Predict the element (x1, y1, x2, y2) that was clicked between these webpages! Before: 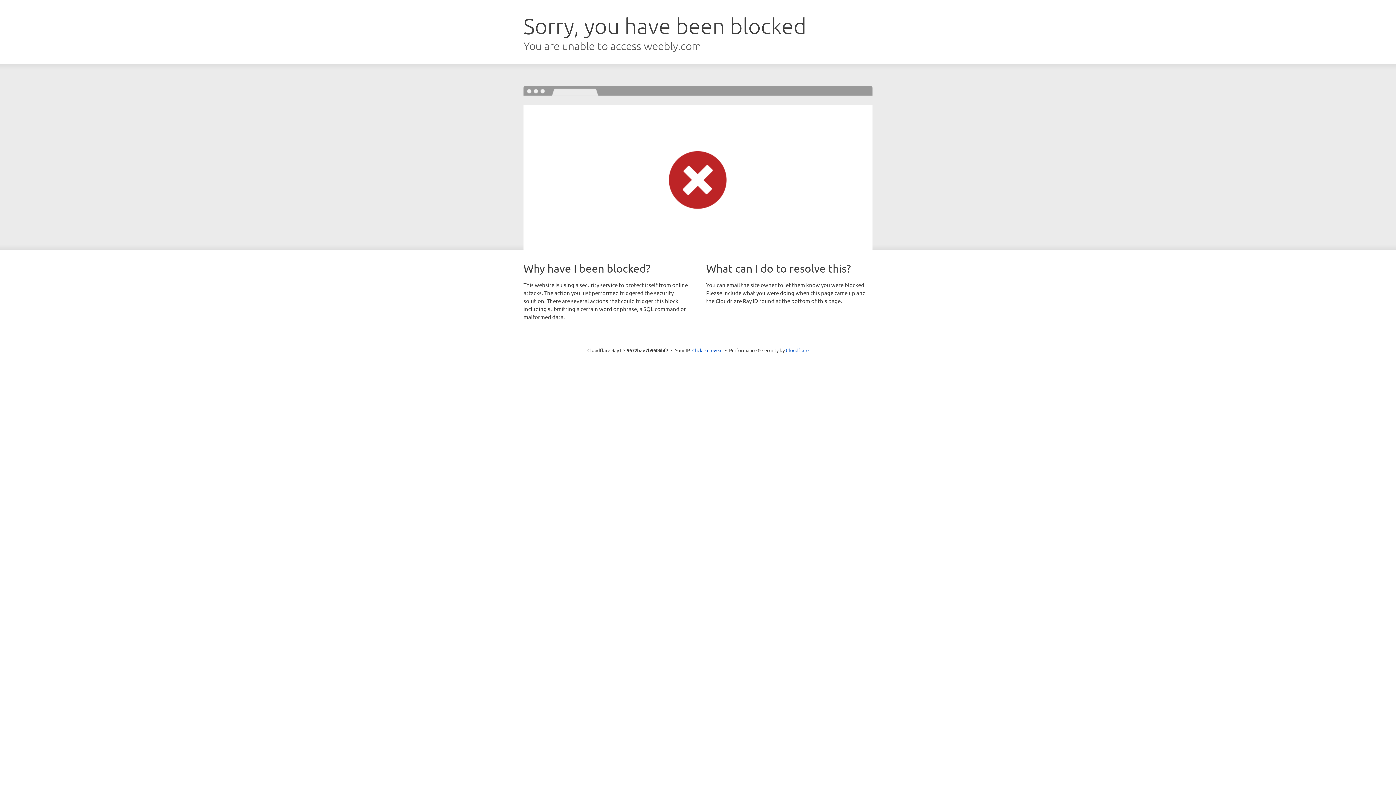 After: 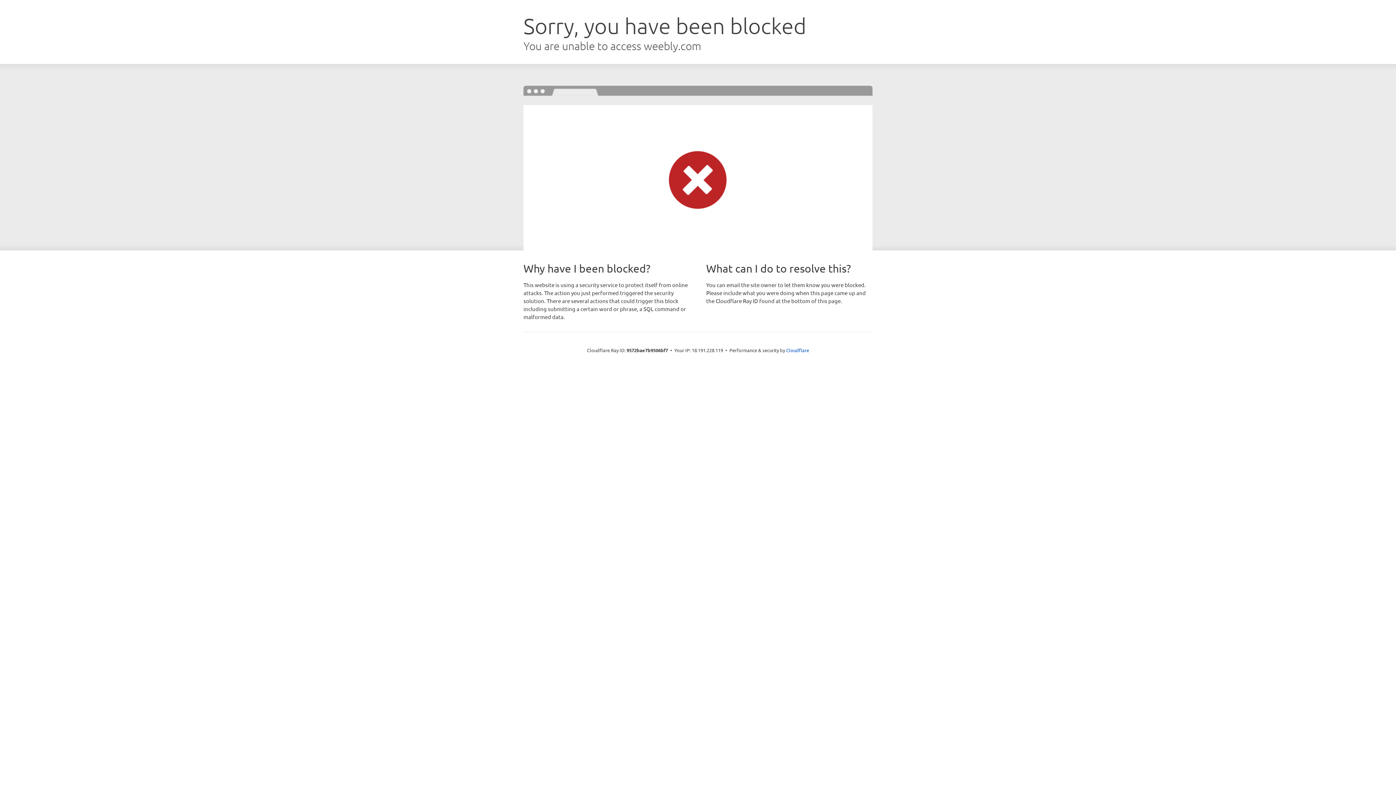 Action: bbox: (692, 346, 722, 353) label: Click to reveal